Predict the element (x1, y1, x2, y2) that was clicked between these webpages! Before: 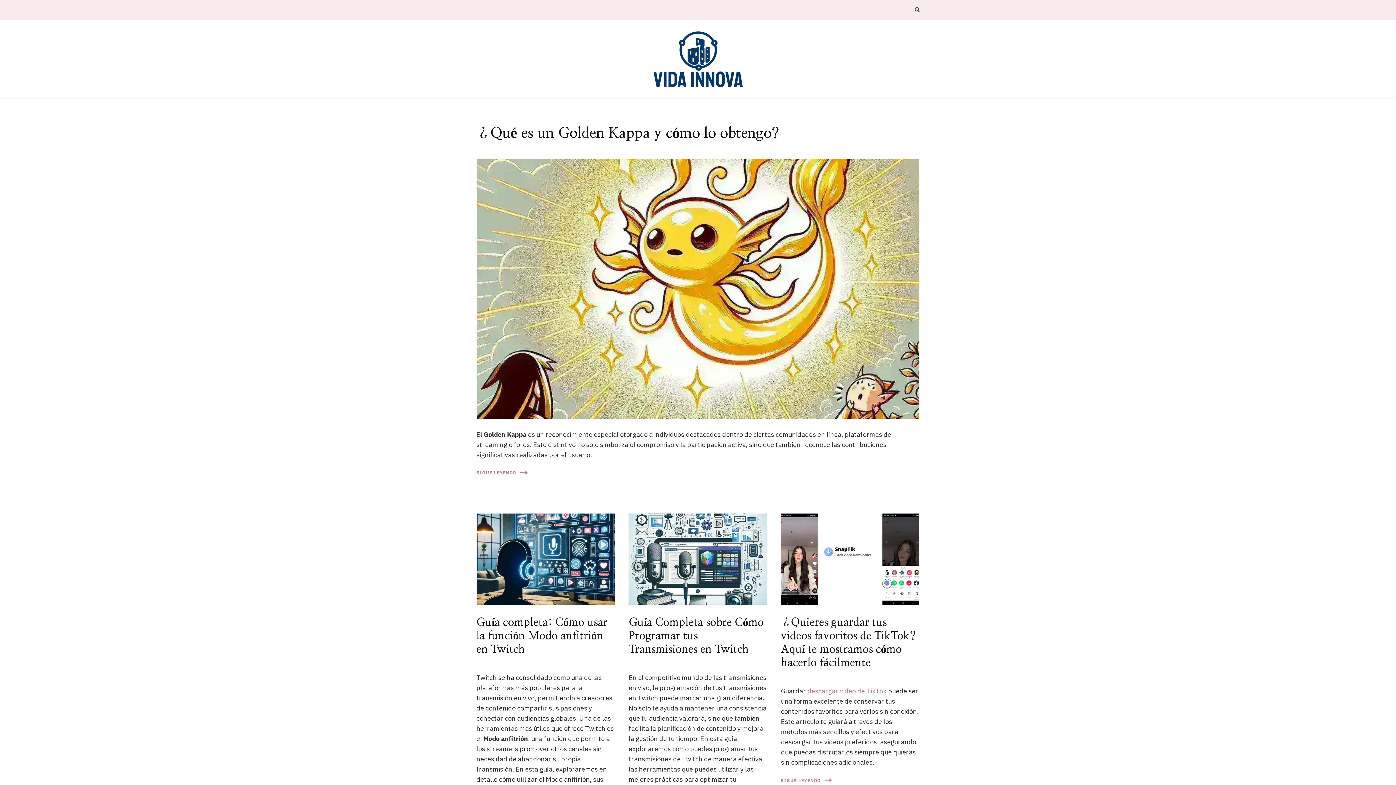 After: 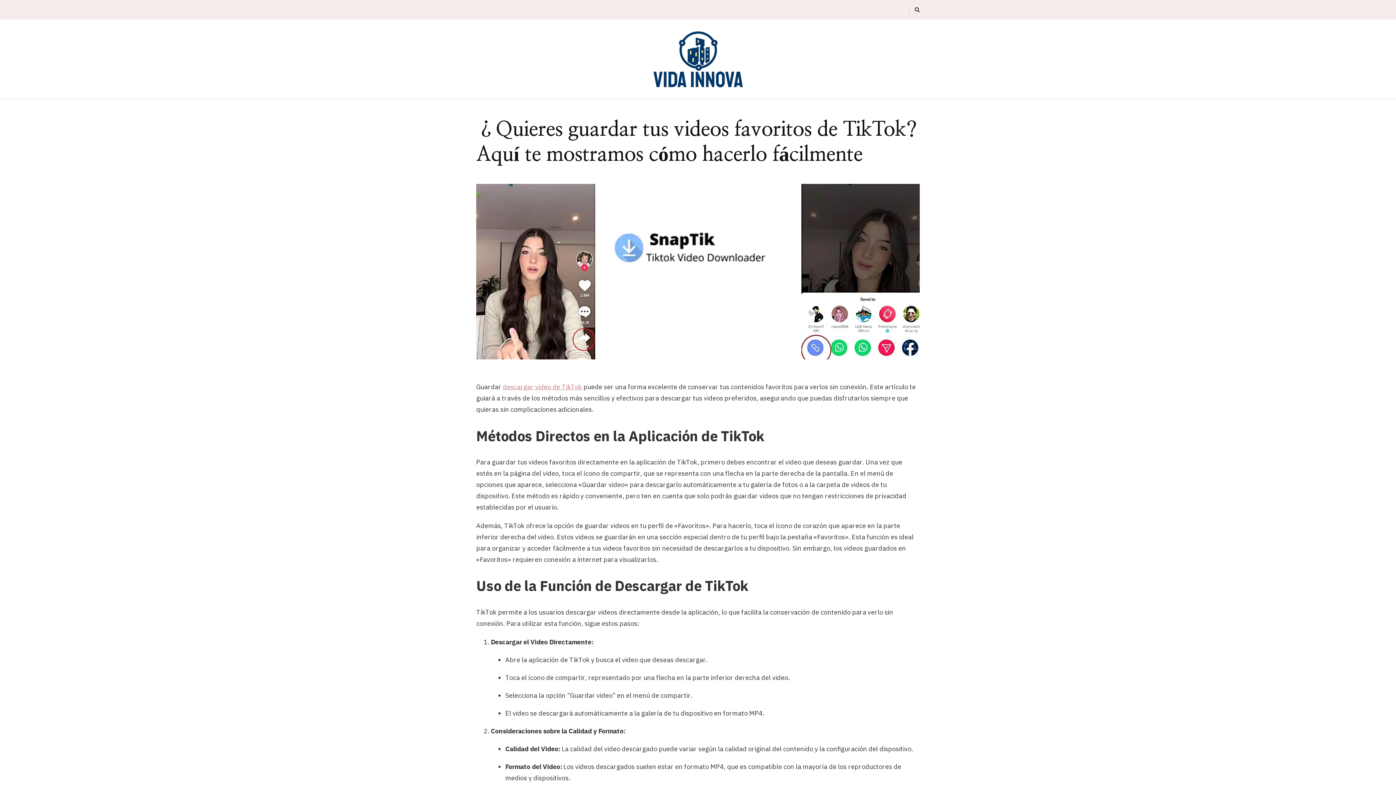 Action: bbox: (781, 775, 832, 786) label: SIGUE LEYENDO